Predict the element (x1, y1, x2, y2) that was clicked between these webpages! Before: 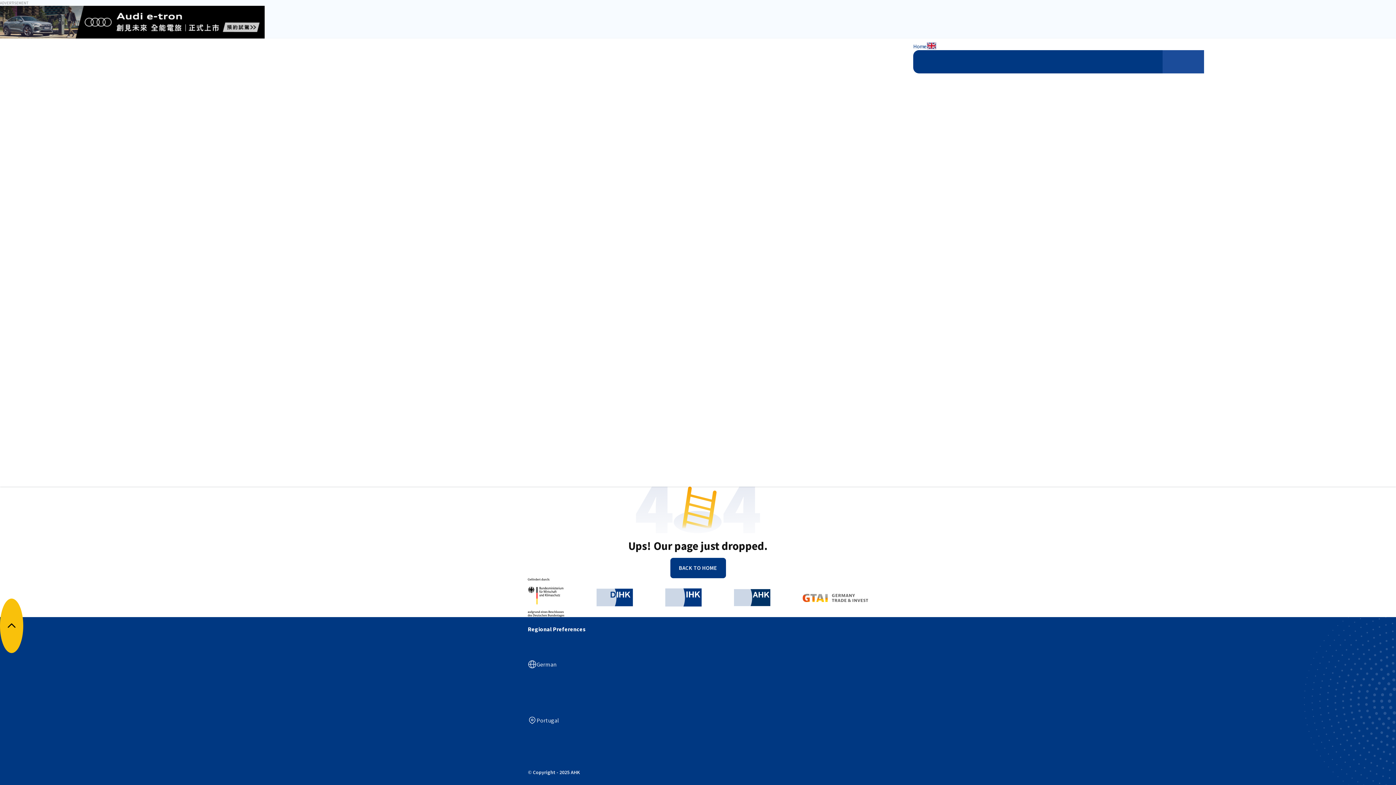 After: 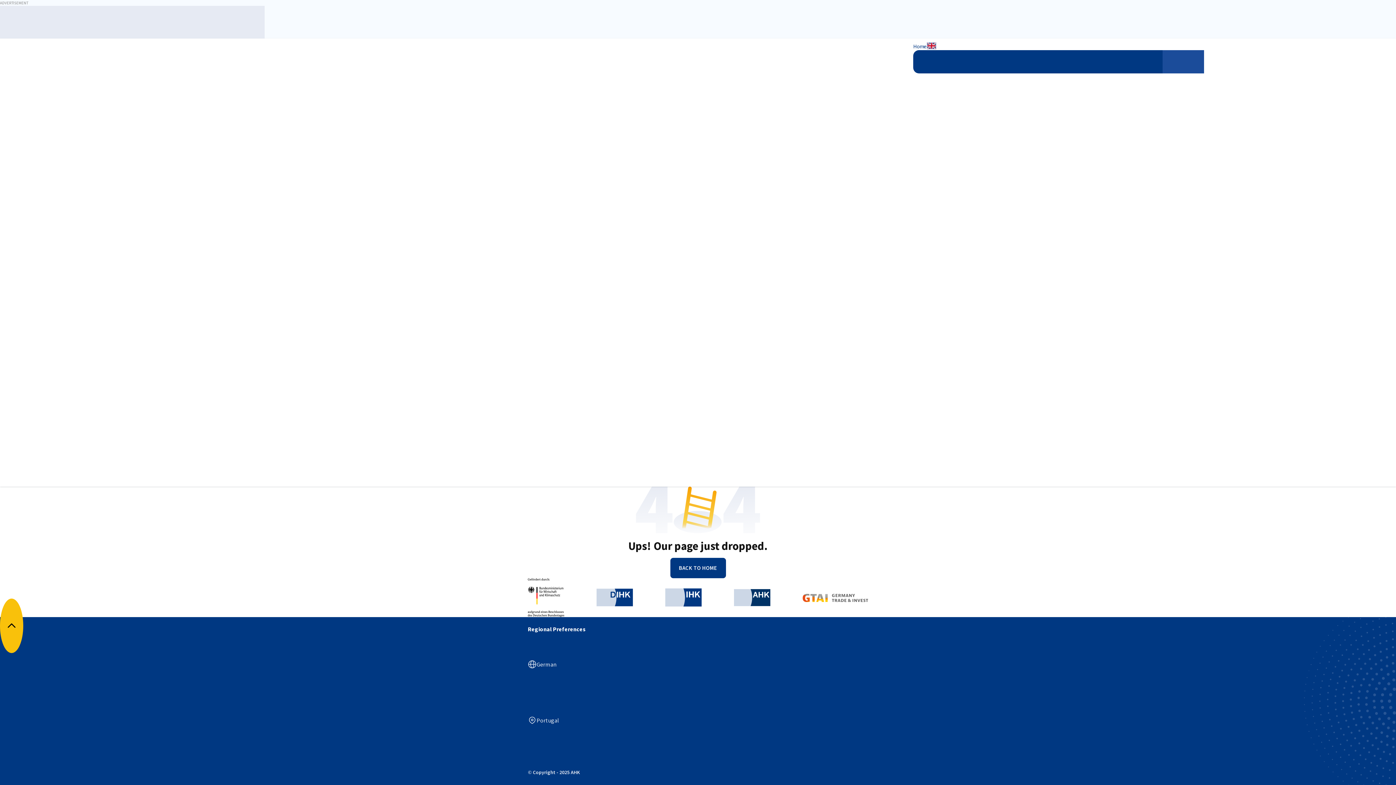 Action: bbox: (0, 598, 23, 653) label: Back to top